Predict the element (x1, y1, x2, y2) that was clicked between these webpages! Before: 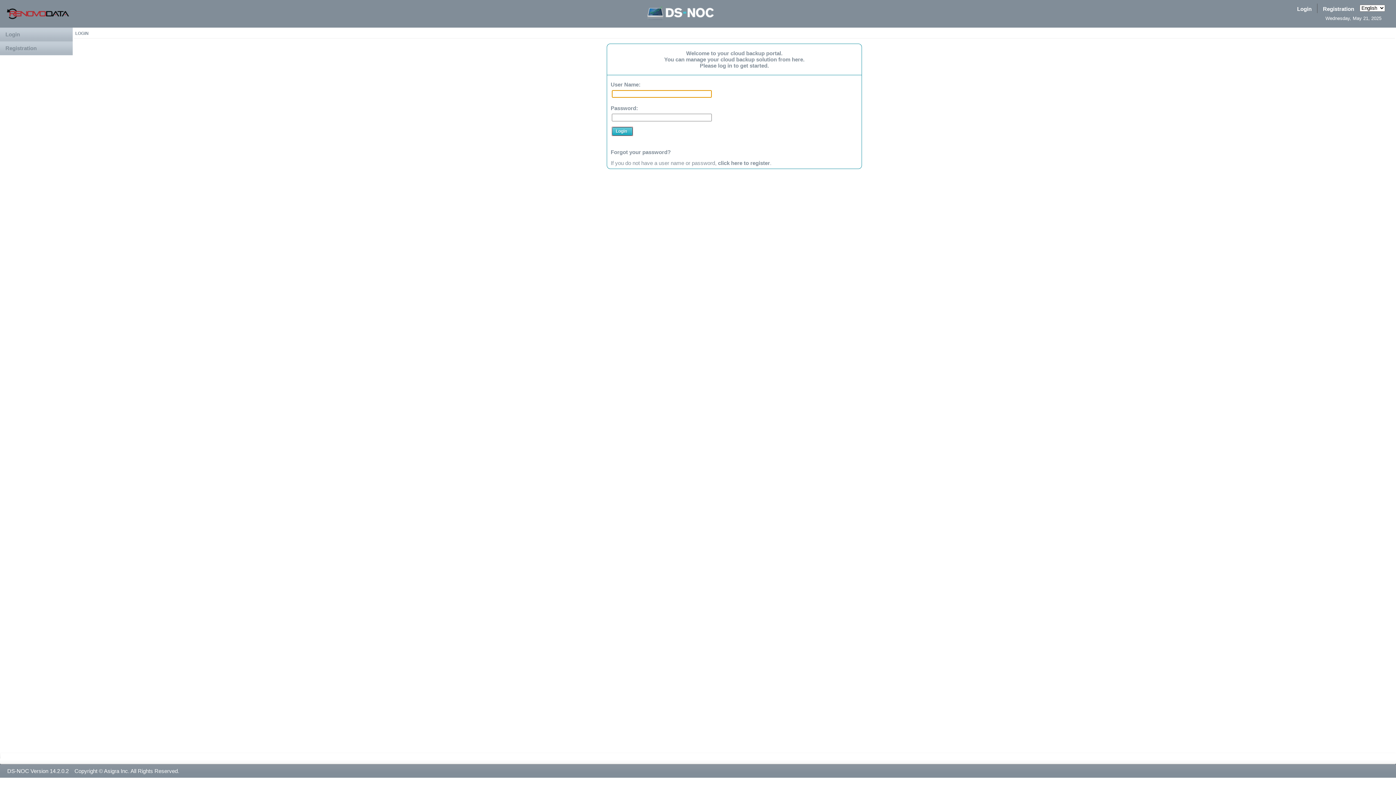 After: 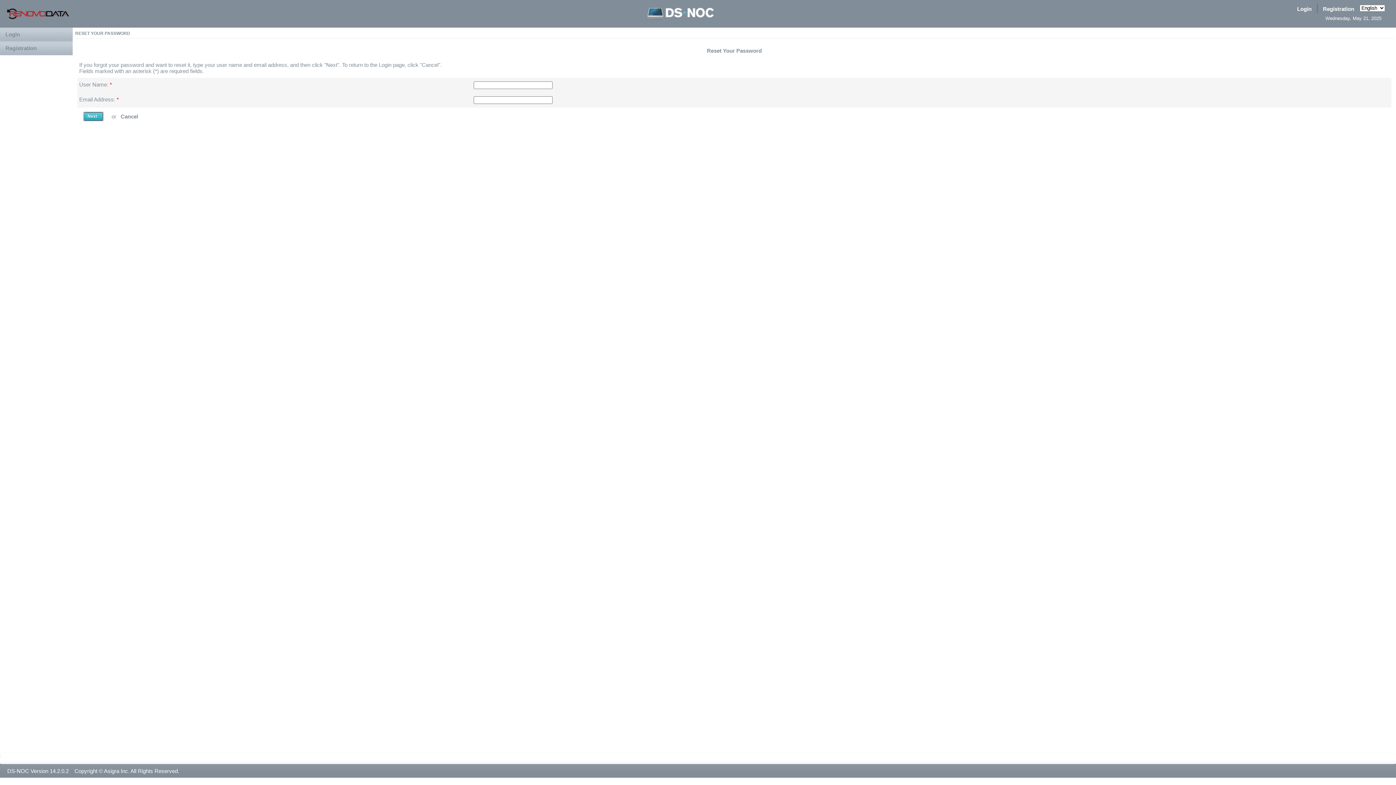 Action: label: Forgot your password? bbox: (610, 149, 670, 155)